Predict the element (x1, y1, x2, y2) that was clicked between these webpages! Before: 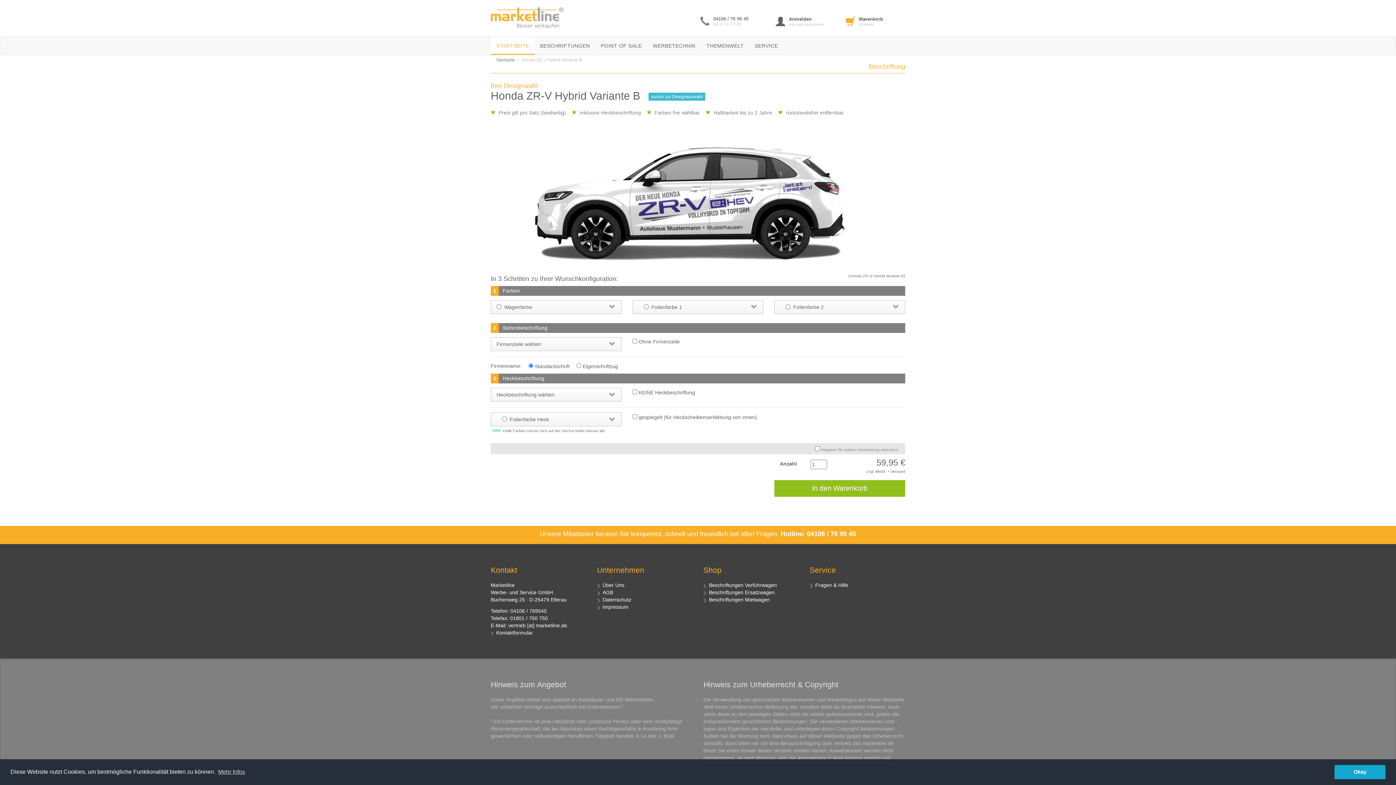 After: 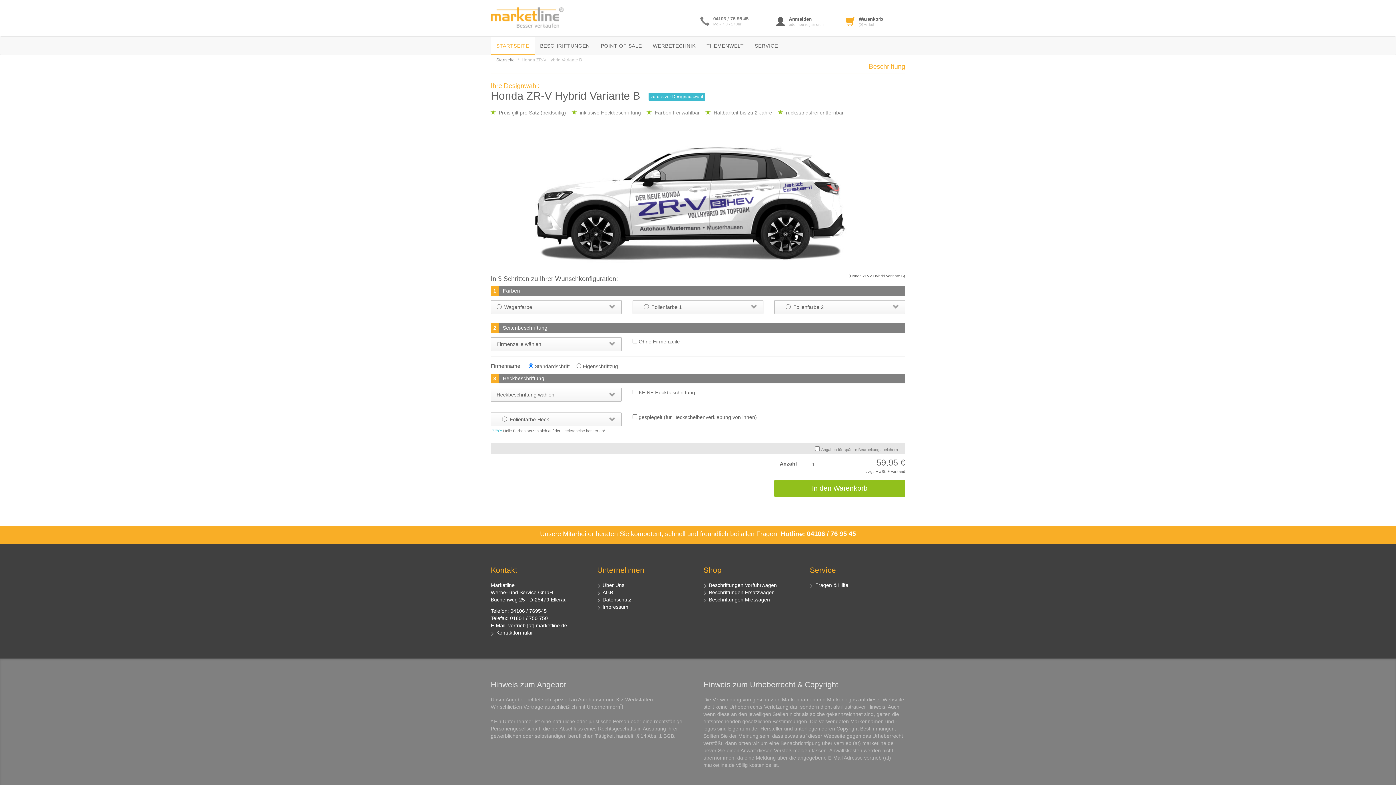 Action: bbox: (1334, 765, 1385, 779) label: dismiss cookie message